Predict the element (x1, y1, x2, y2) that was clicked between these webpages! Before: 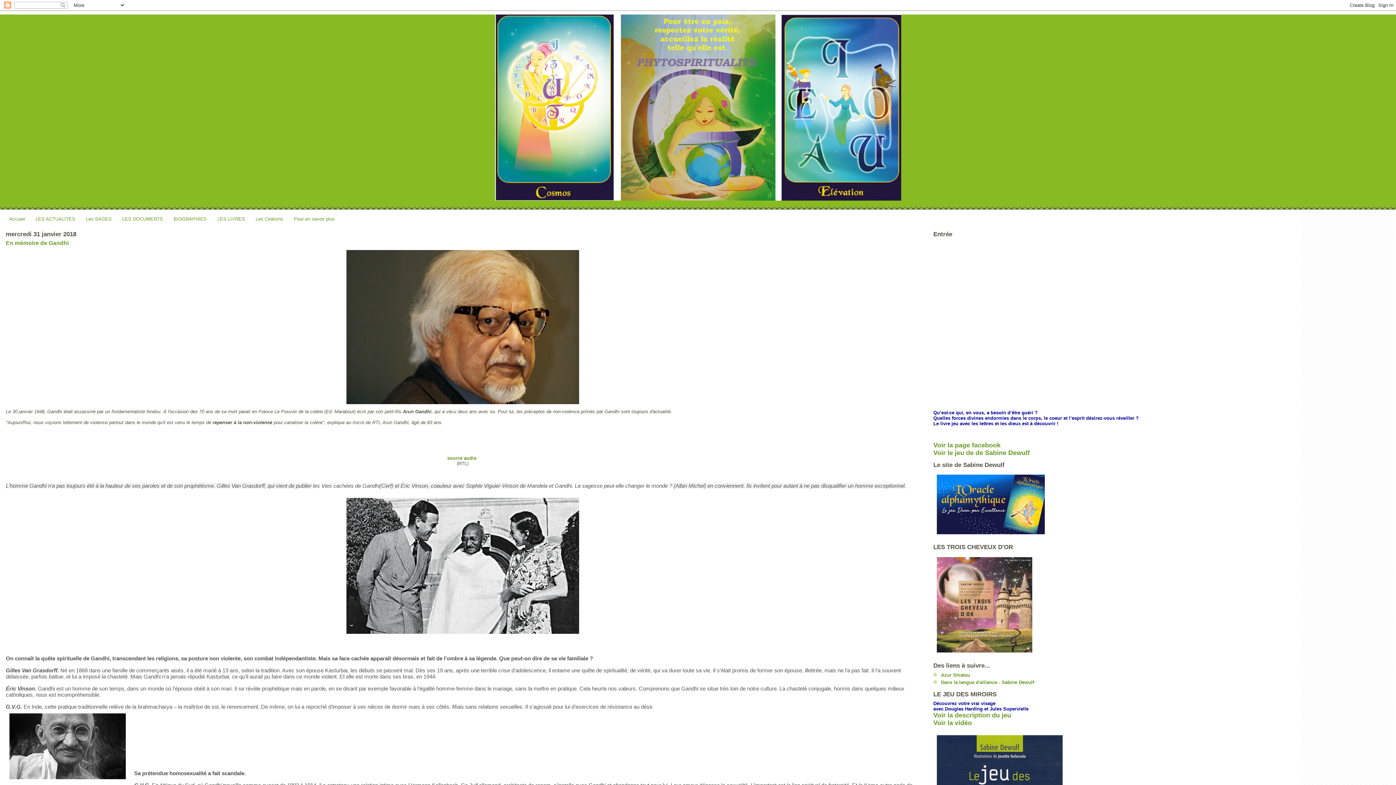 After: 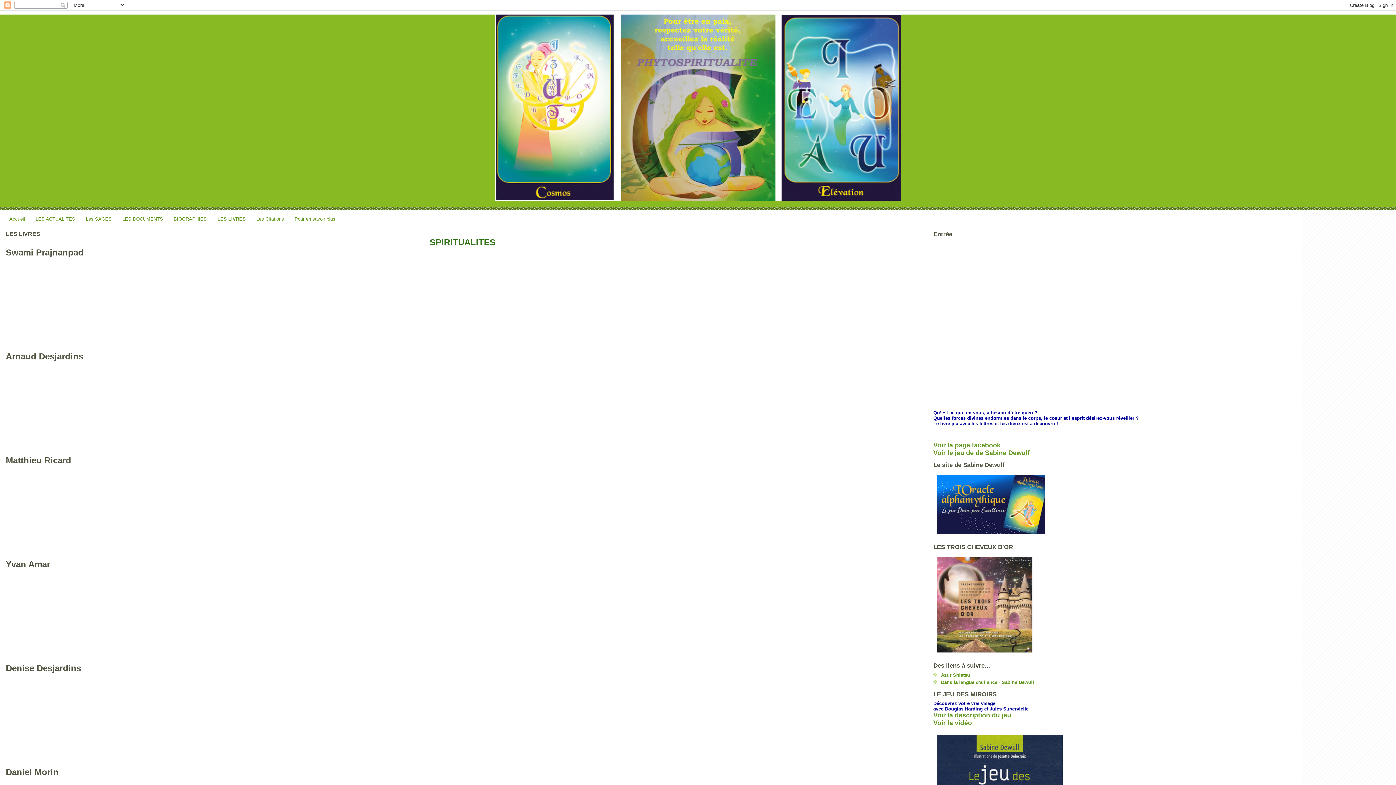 Action: bbox: (217, 216, 245, 221) label: LES LIVRES